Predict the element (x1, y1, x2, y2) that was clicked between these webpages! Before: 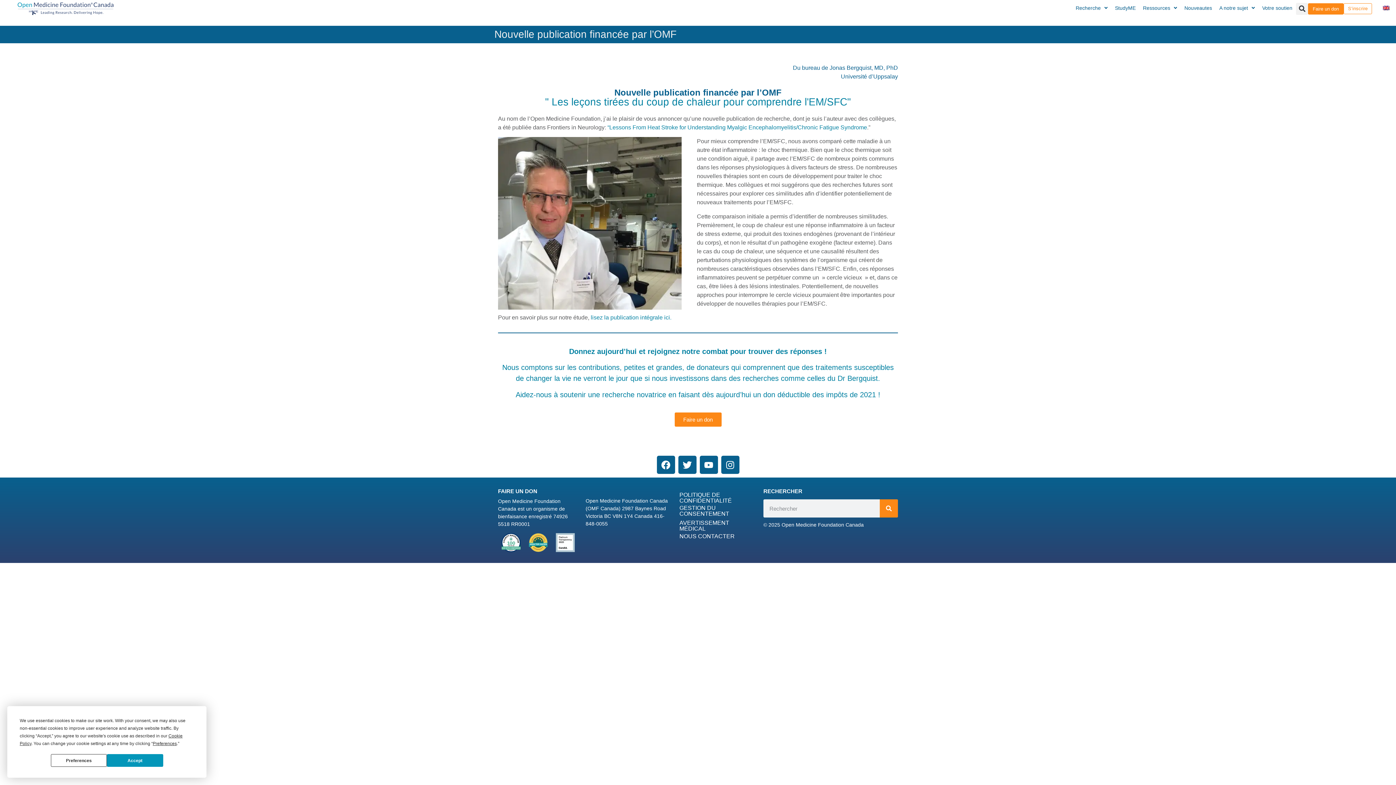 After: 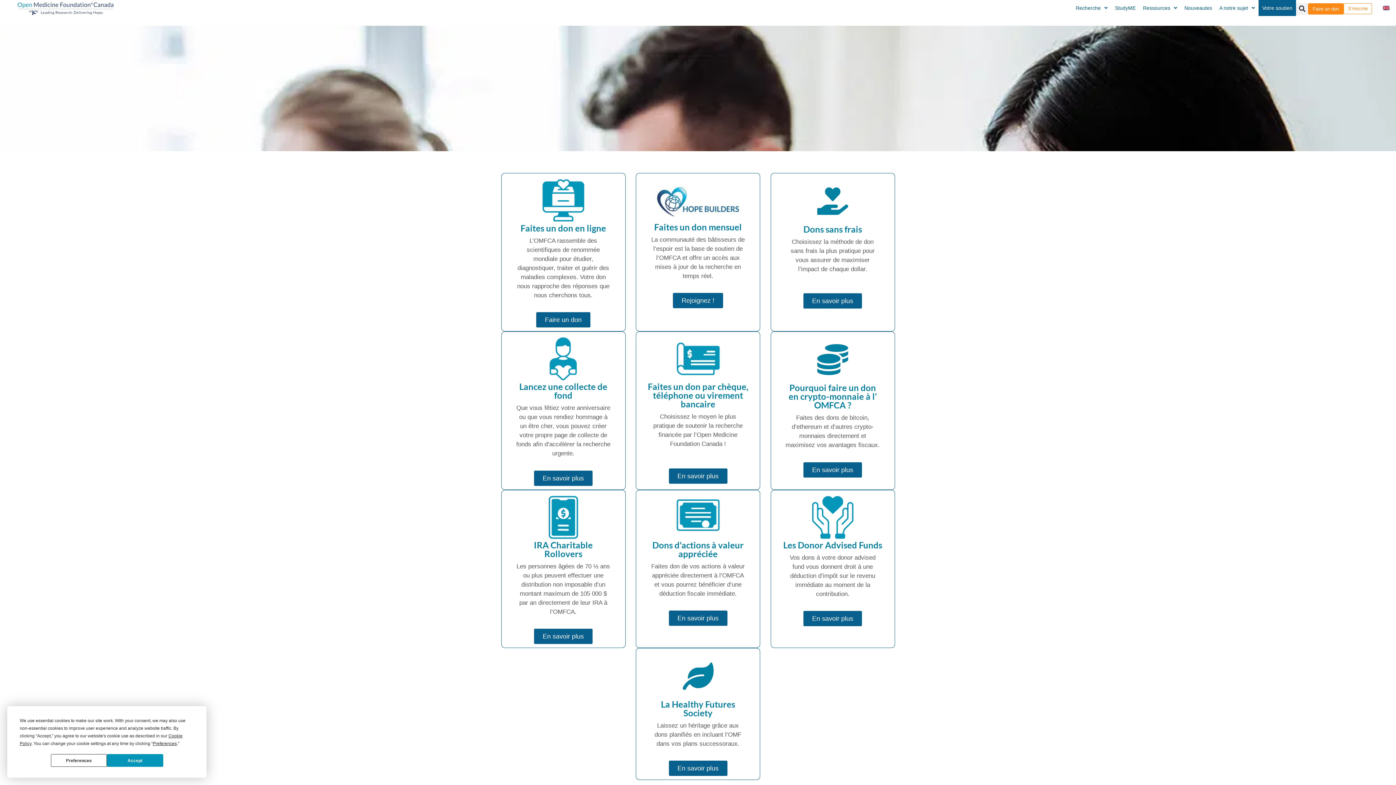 Action: label: Votre soutien bbox: (1258, 0, 1296, 16)